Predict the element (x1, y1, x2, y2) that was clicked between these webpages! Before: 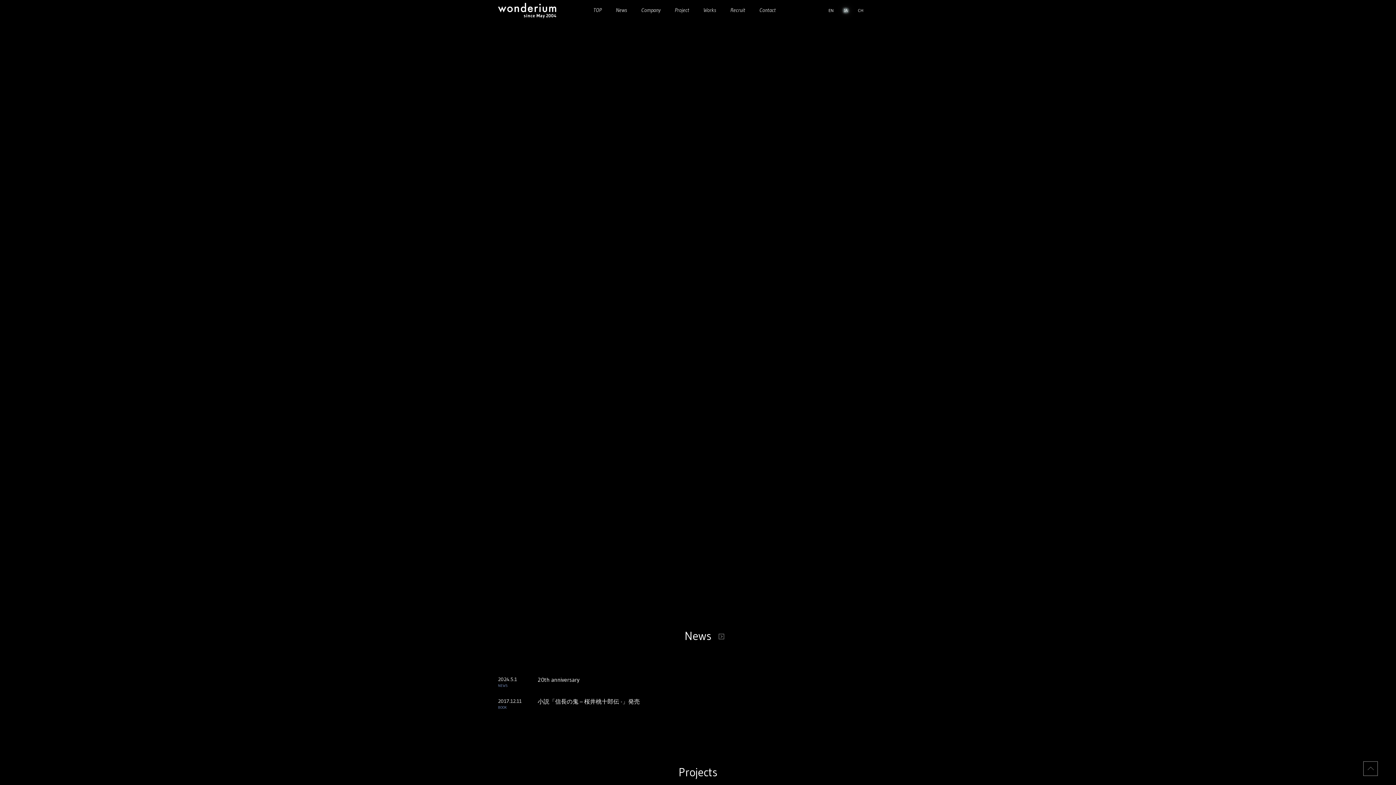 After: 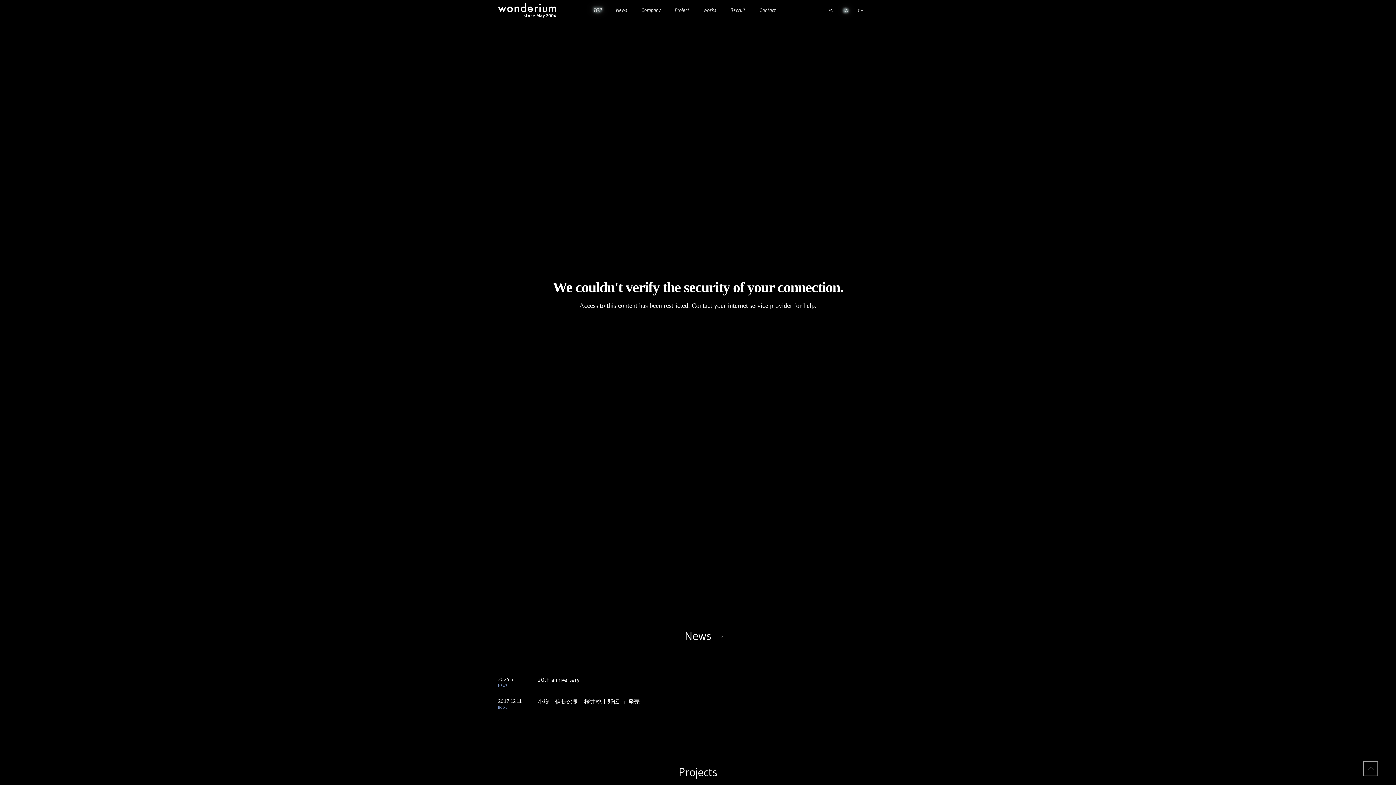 Action: bbox: (498, 7, 556, 14)